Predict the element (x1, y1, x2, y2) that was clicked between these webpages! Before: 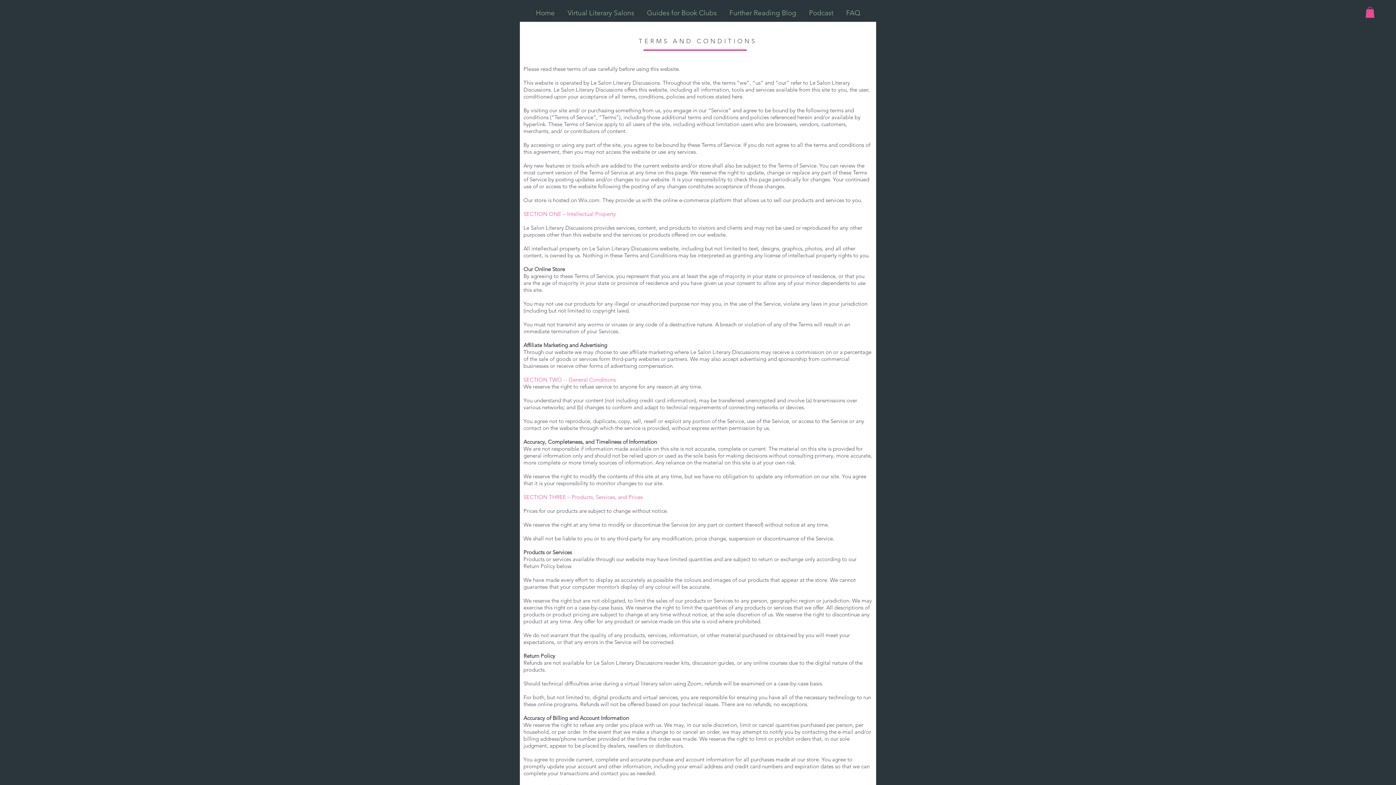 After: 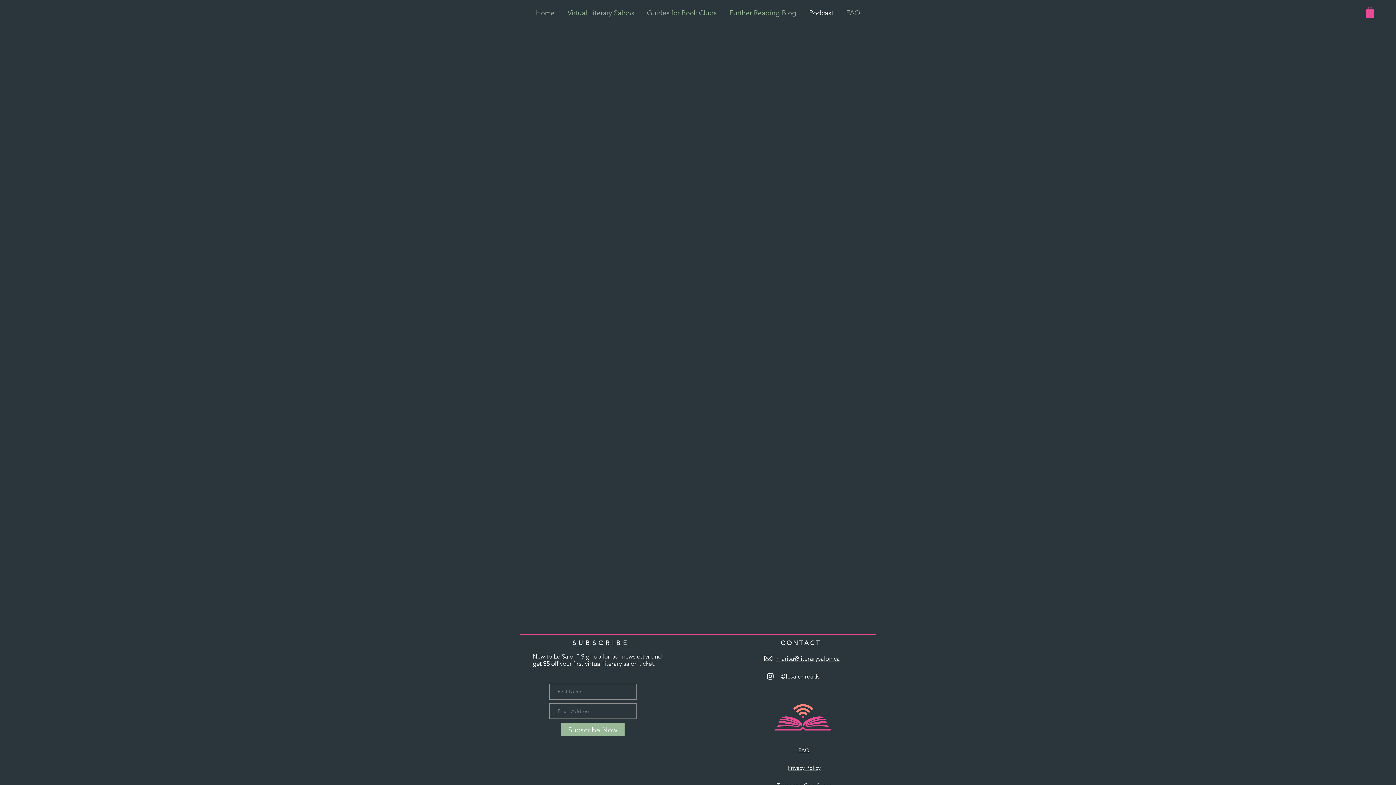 Action: label: Podcast bbox: (802, 7, 840, 18)